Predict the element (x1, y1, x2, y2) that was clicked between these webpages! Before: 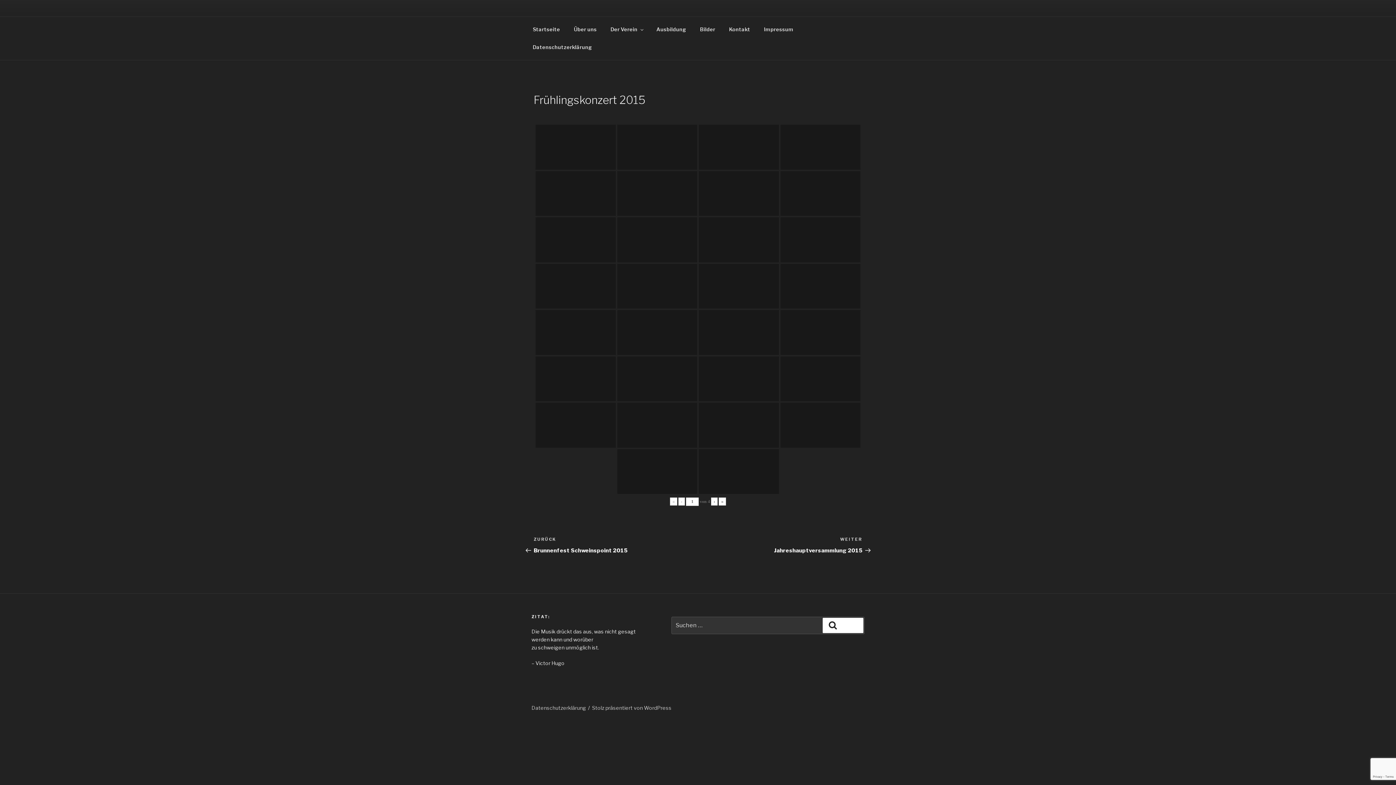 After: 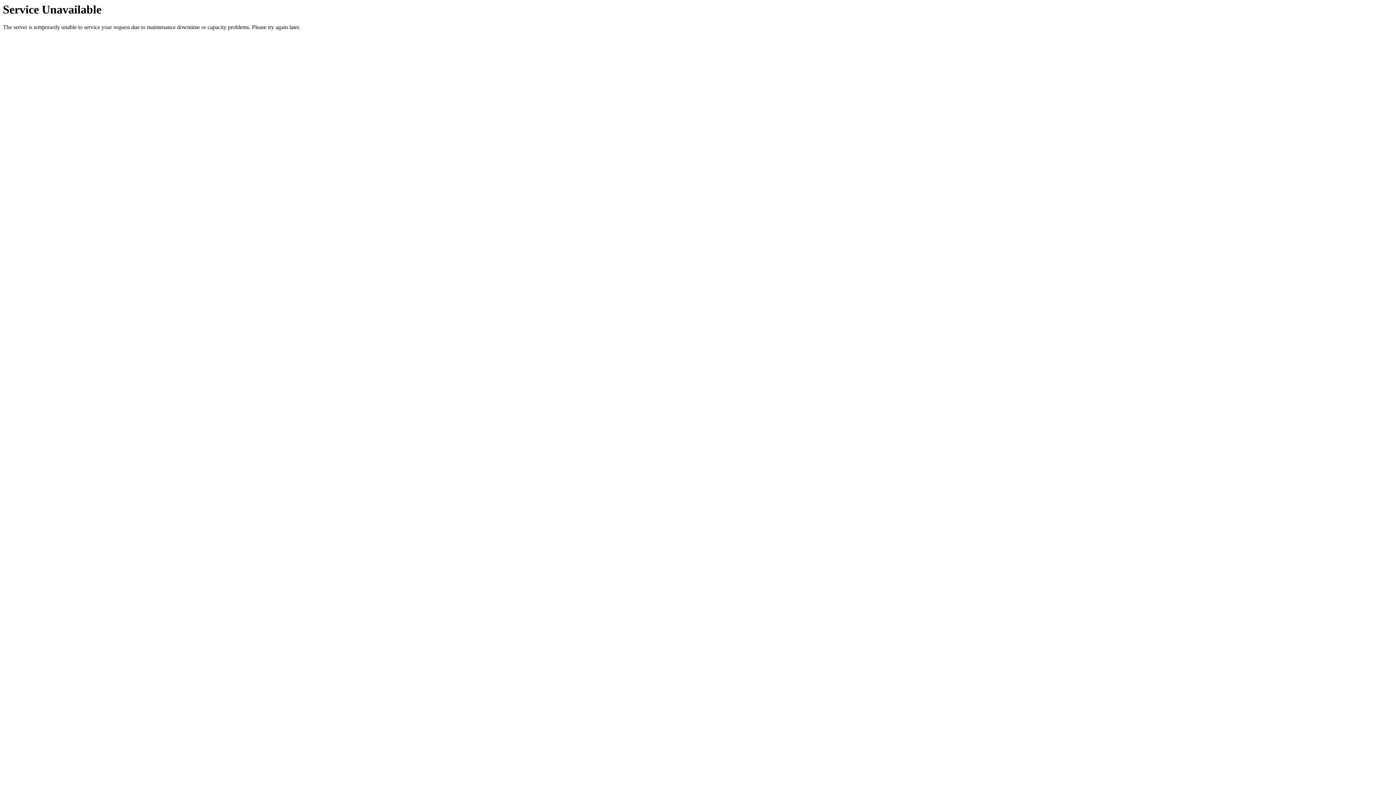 Action: label: Über uns bbox: (567, 20, 603, 38)